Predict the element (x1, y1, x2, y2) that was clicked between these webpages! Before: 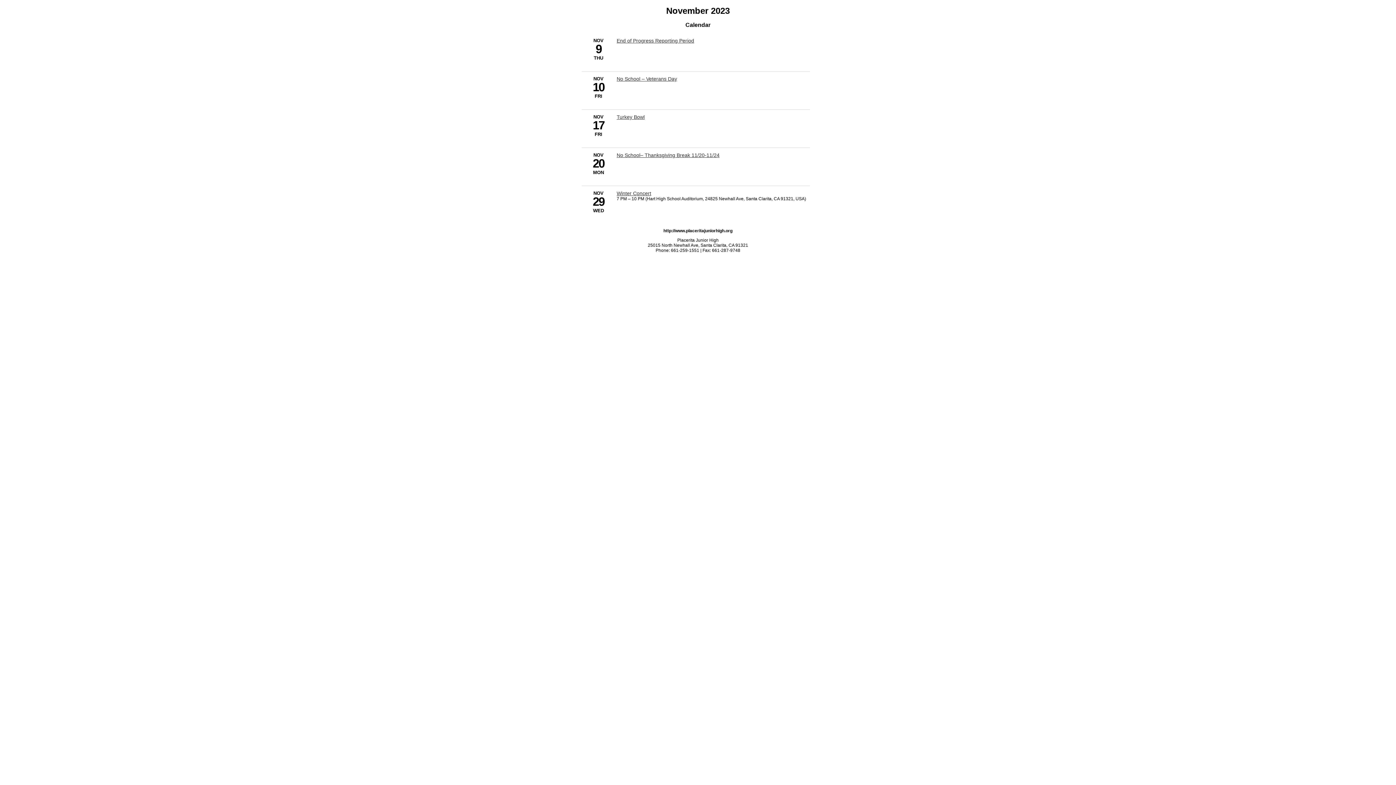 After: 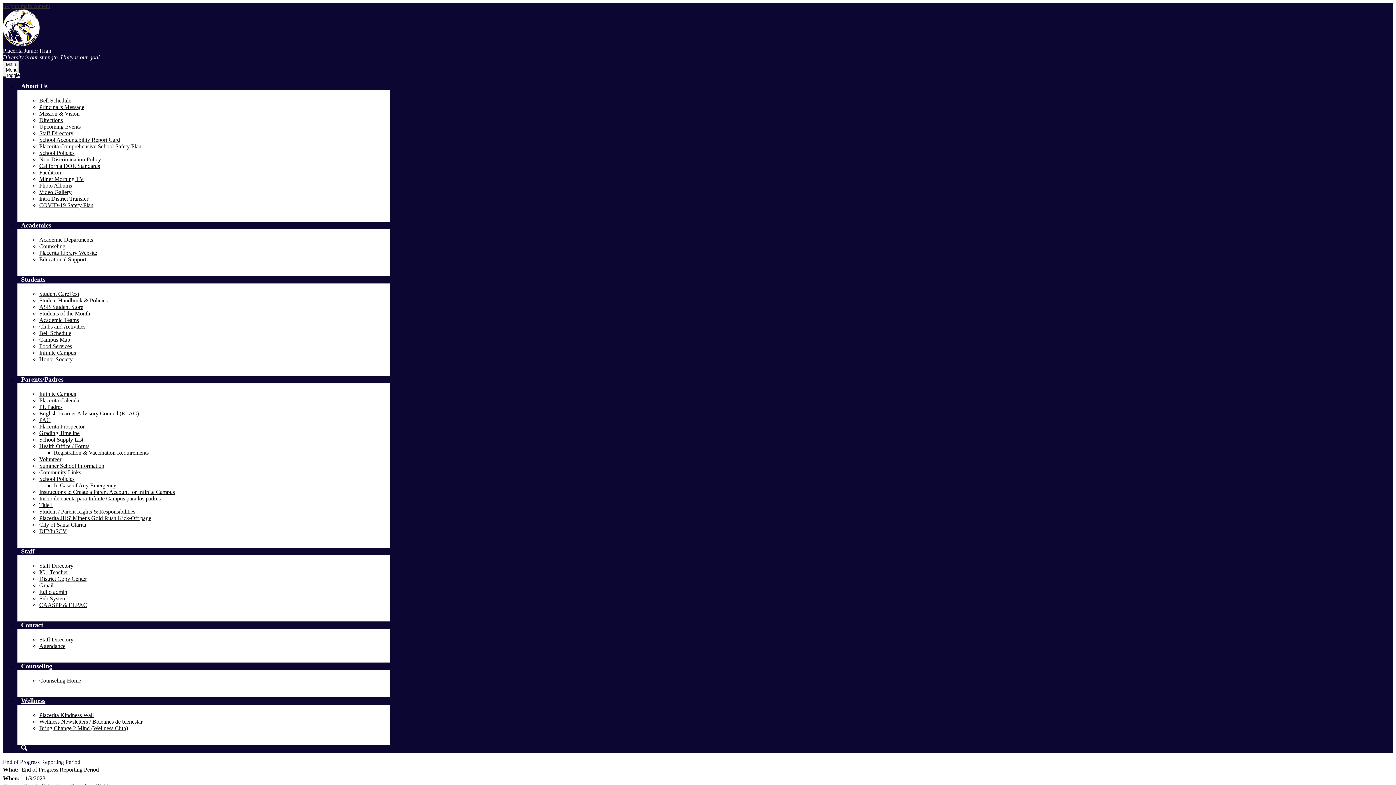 Action: label: 11/9/2023 - End of Progress Reporting Period bbox: (616, 37, 694, 43)